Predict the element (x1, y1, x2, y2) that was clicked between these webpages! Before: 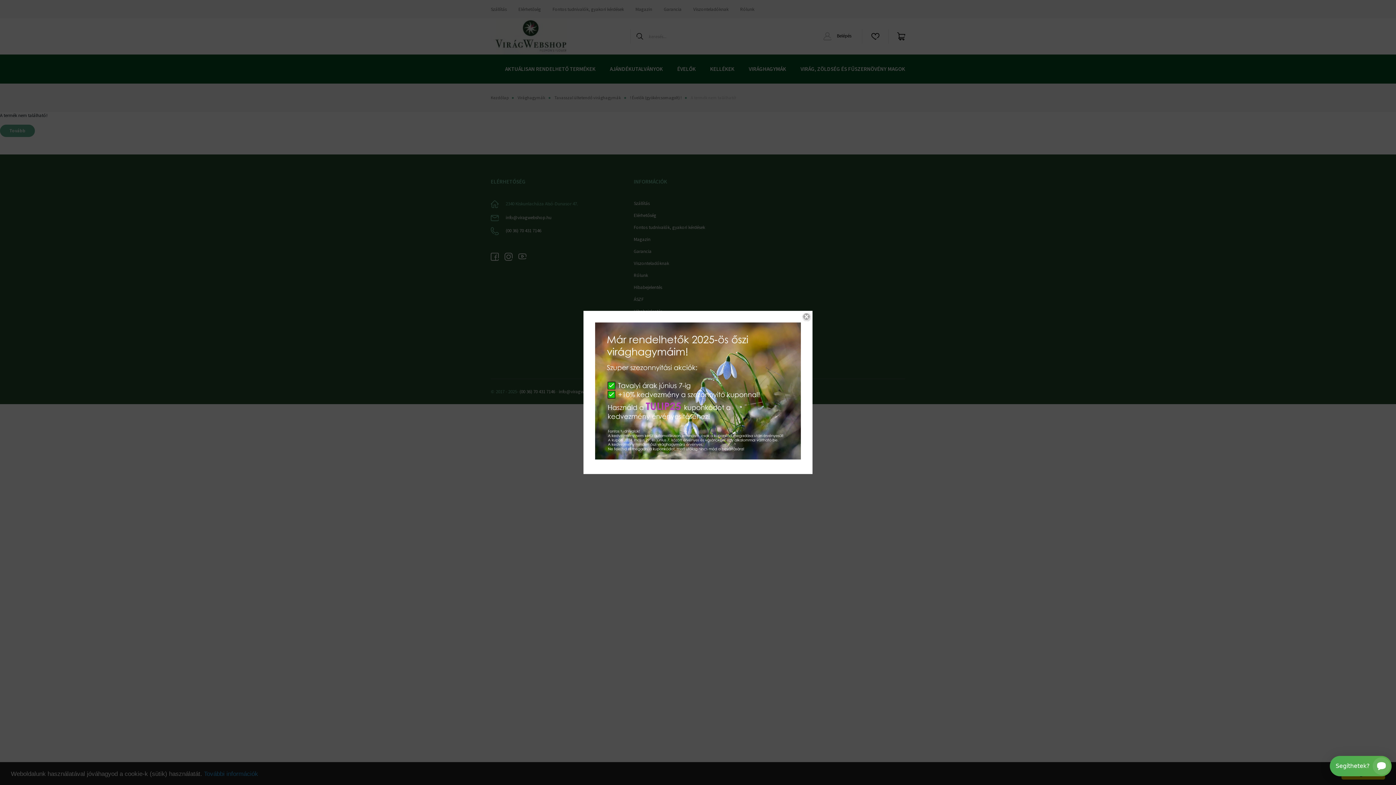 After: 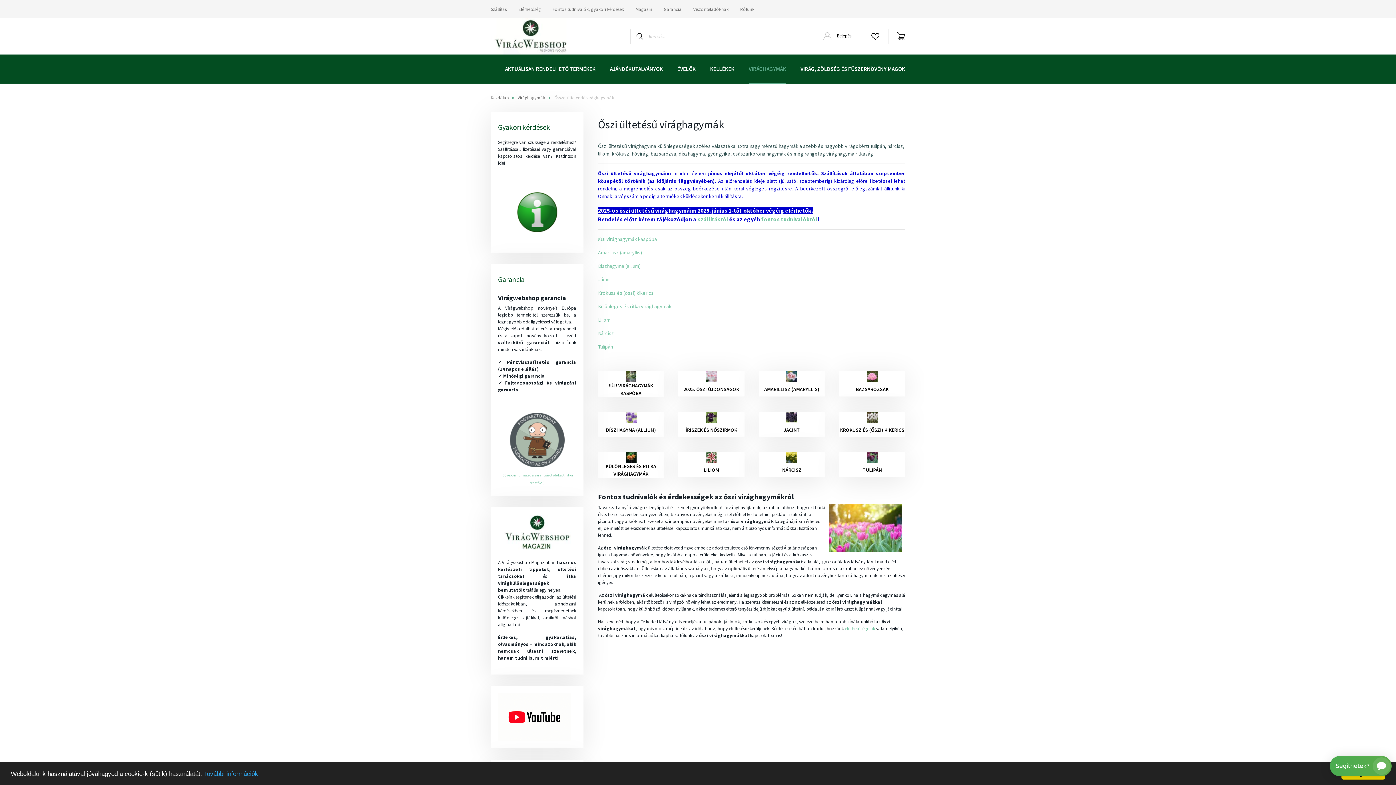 Action: bbox: (595, 385, 801, 394)